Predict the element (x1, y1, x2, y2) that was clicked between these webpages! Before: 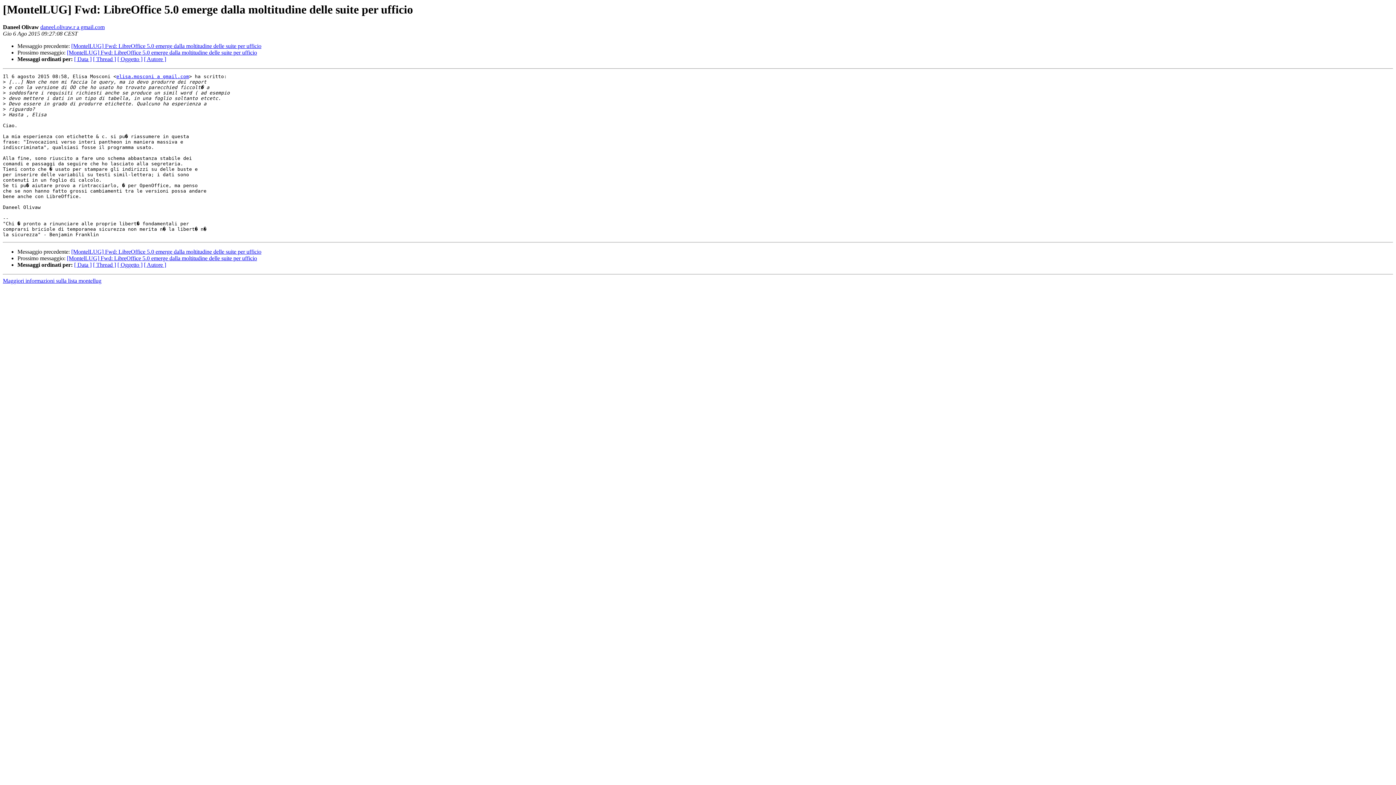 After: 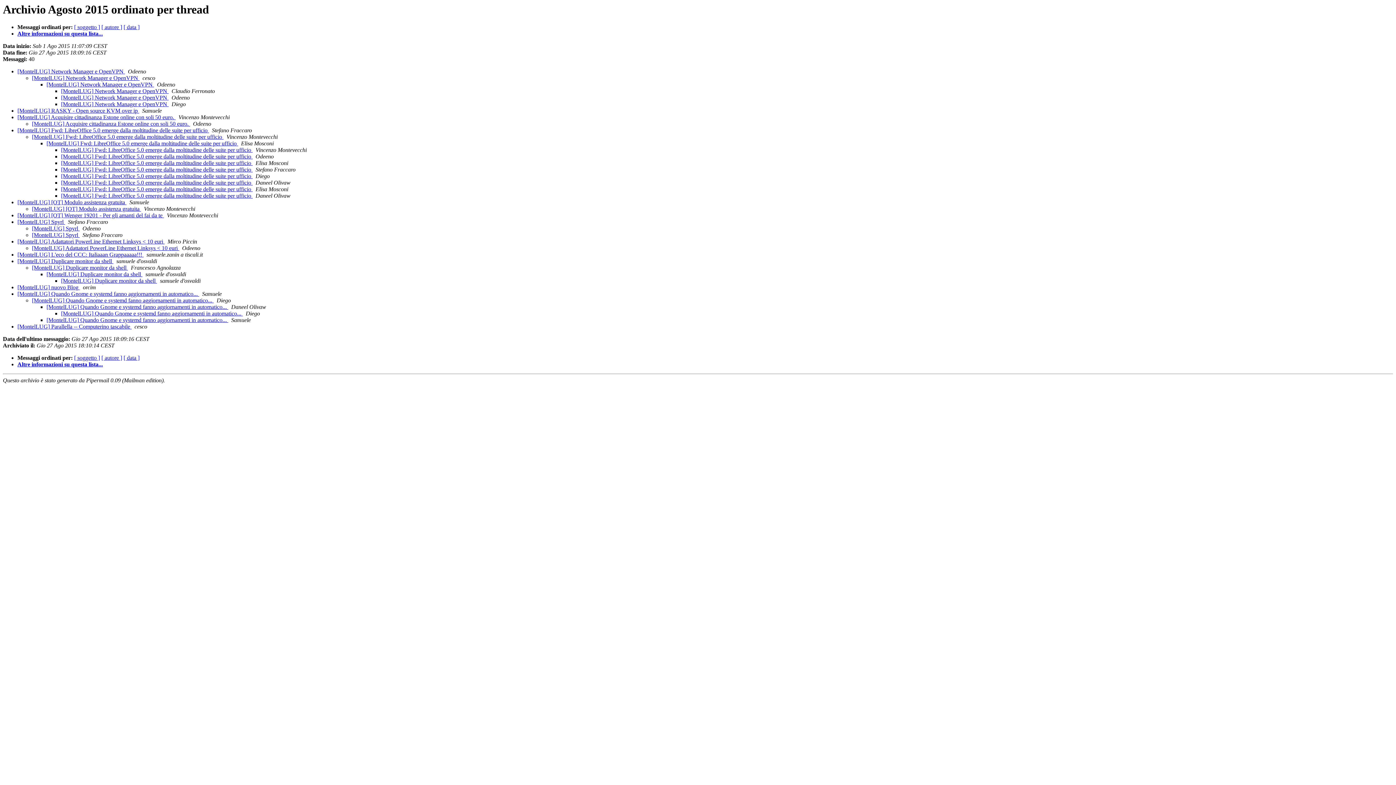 Action: bbox: (93, 56, 116, 62) label: [ Thread ]